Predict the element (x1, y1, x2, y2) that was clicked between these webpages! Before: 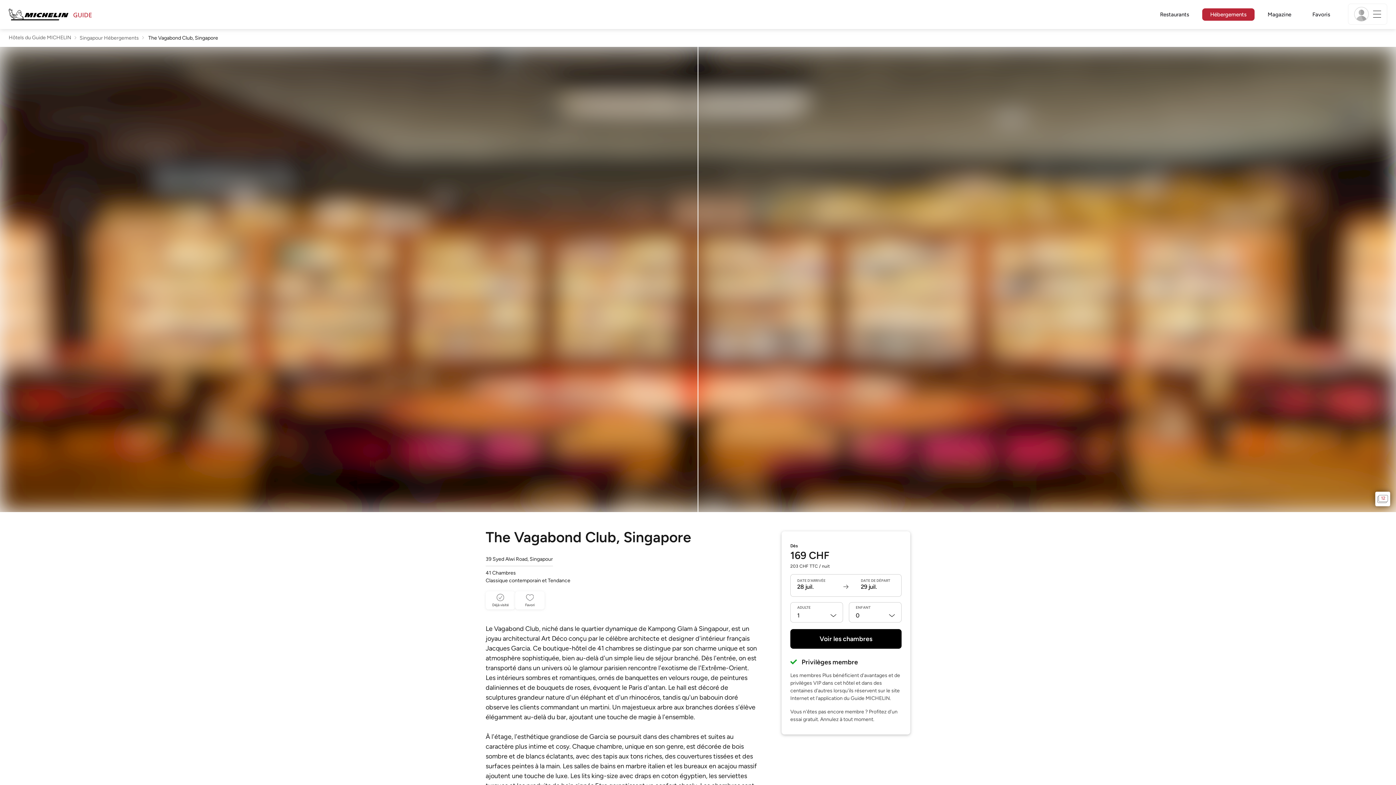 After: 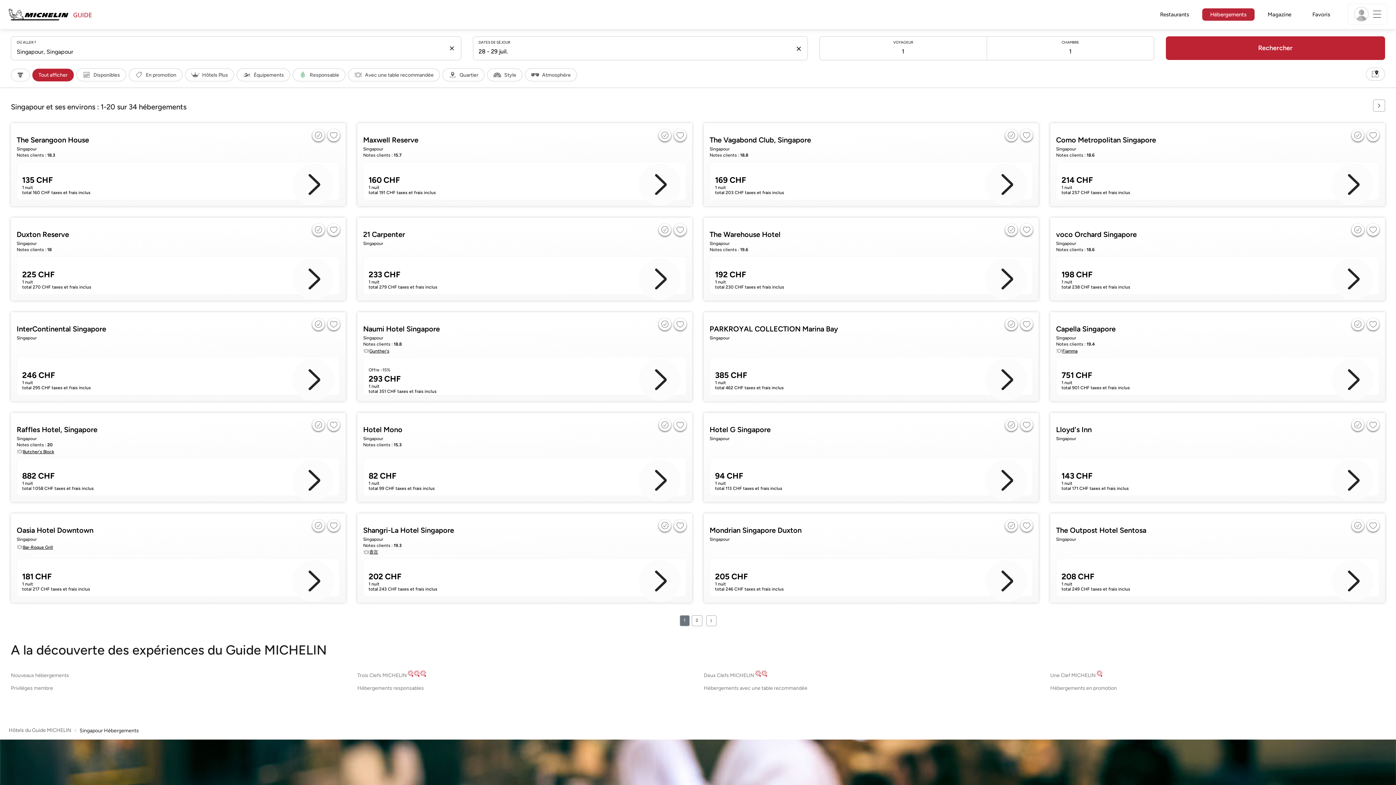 Action: label: Singapour Hébergements bbox: (79, 34, 138, 41)